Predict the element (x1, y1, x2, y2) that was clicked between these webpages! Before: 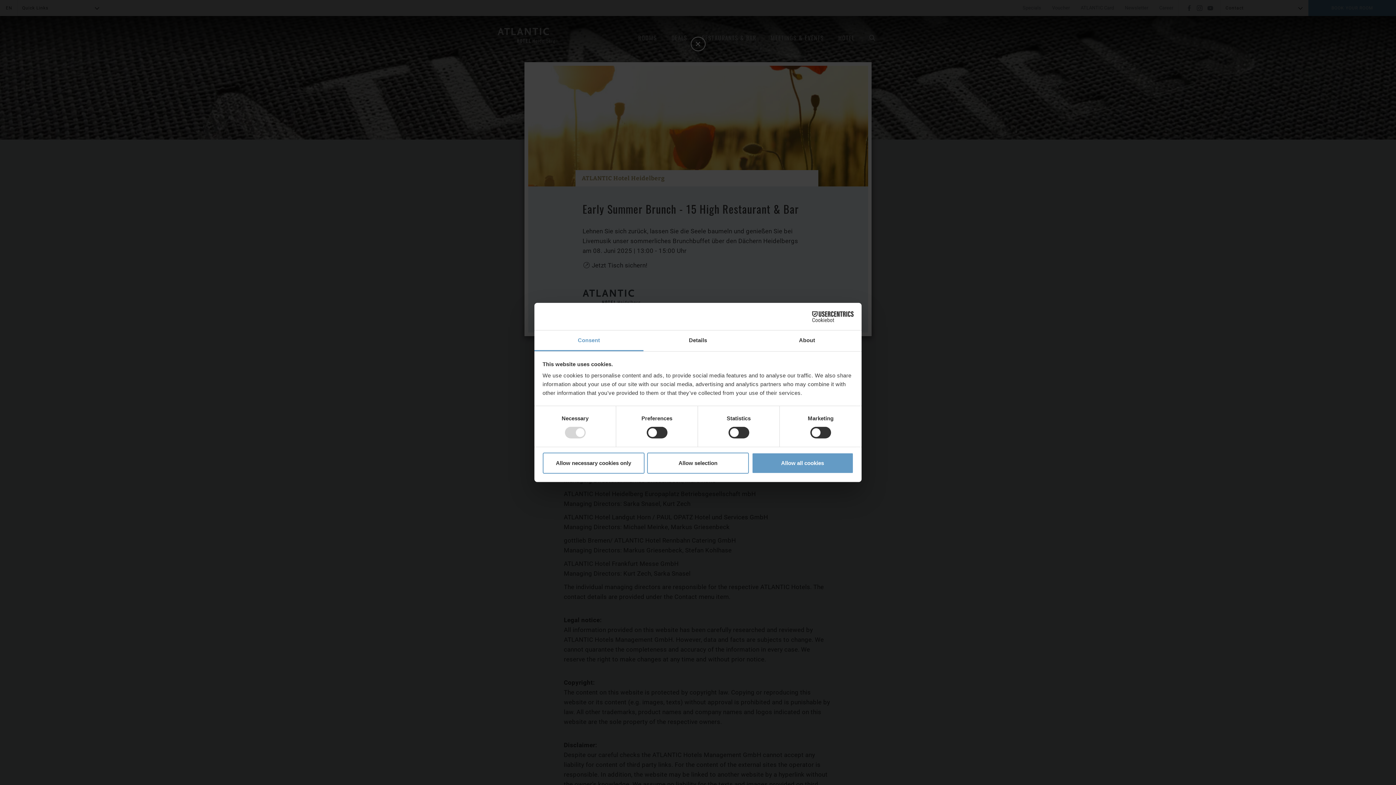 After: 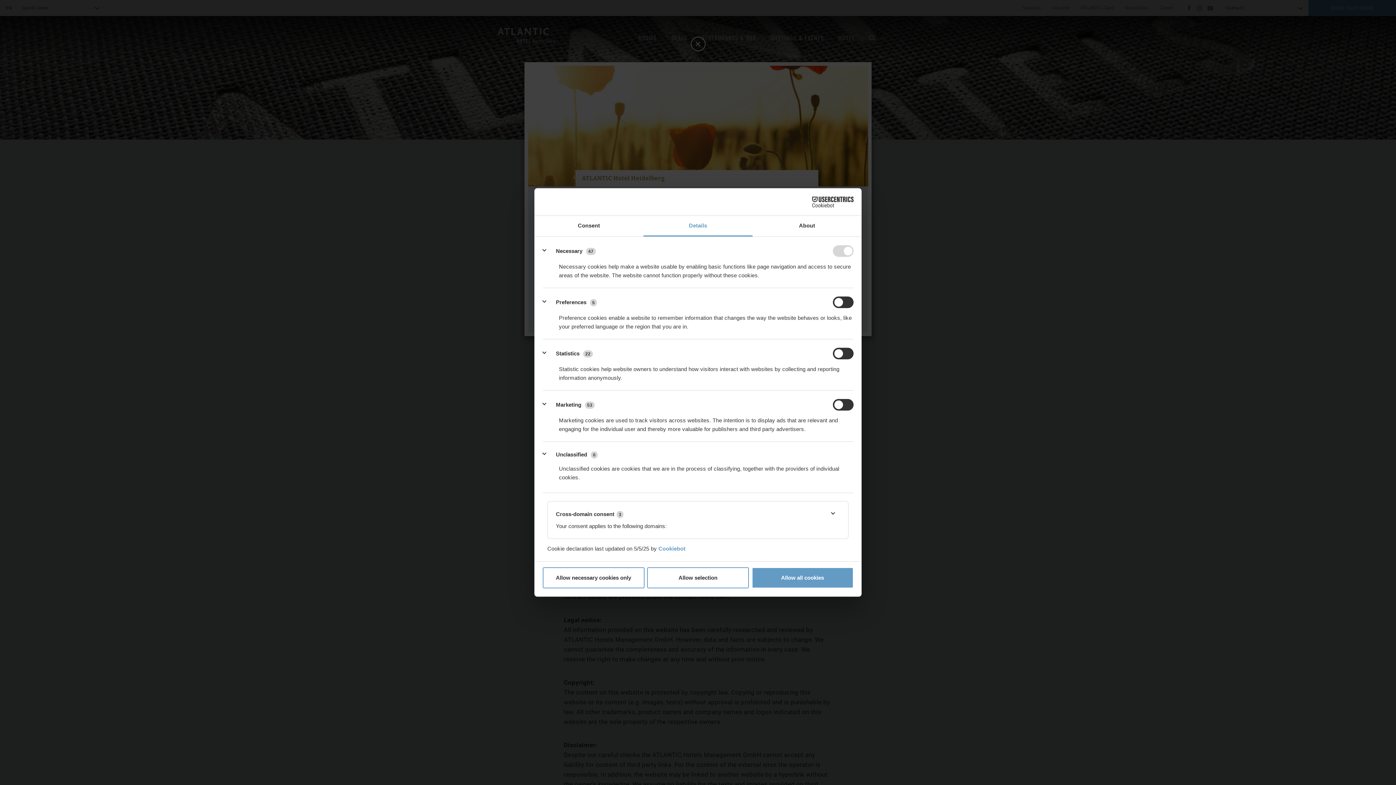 Action: label: Details bbox: (643, 330, 752, 351)